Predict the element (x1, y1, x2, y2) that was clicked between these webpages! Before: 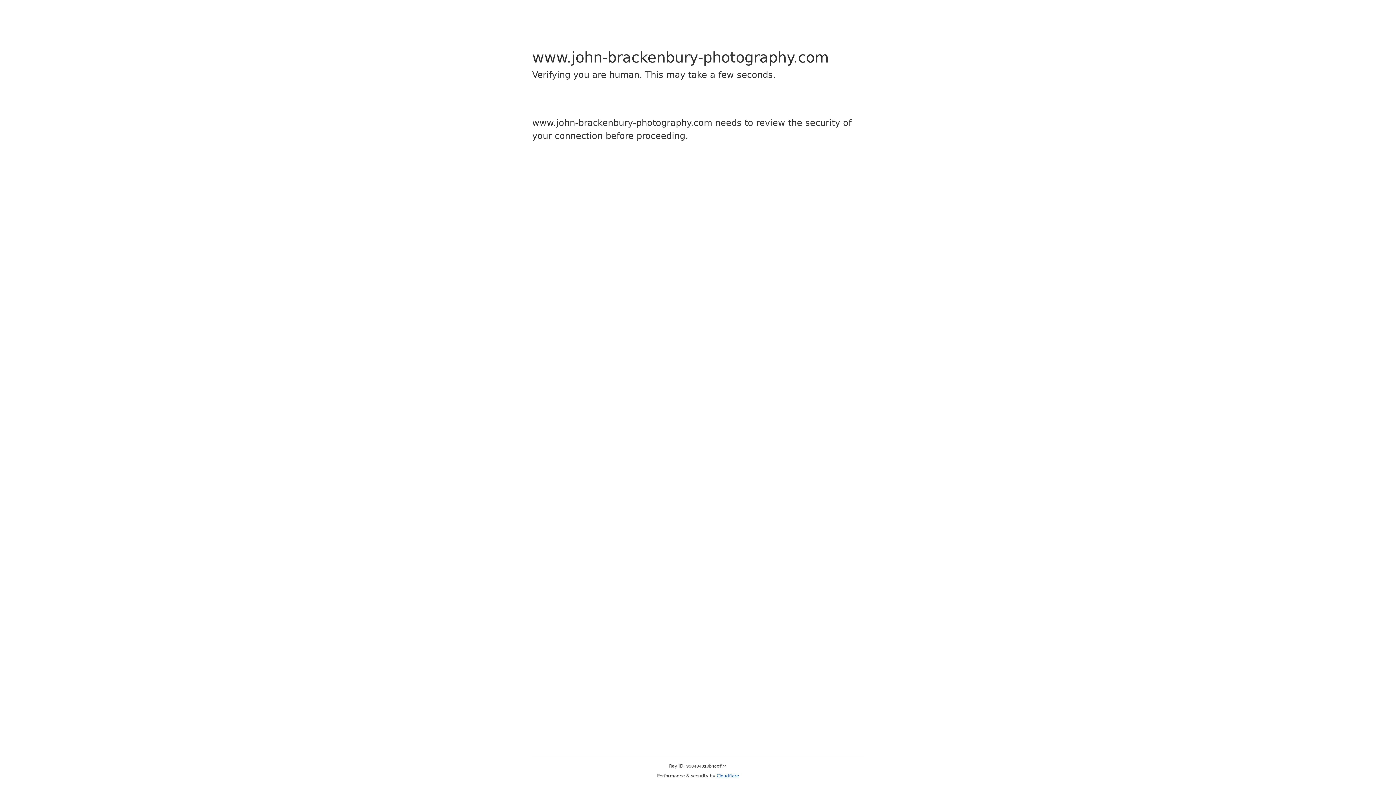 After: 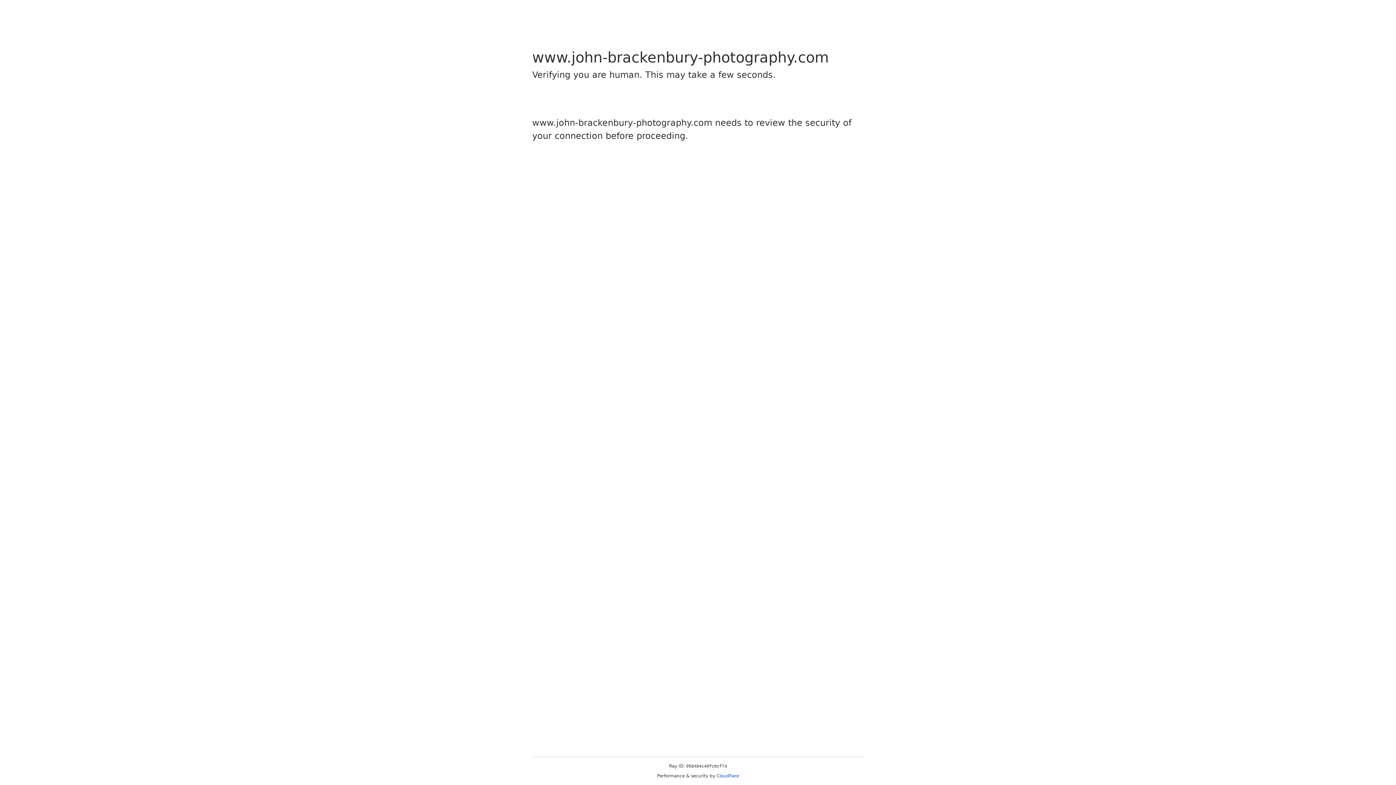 Action: bbox: (716, 773, 739, 778) label: Cloudflare